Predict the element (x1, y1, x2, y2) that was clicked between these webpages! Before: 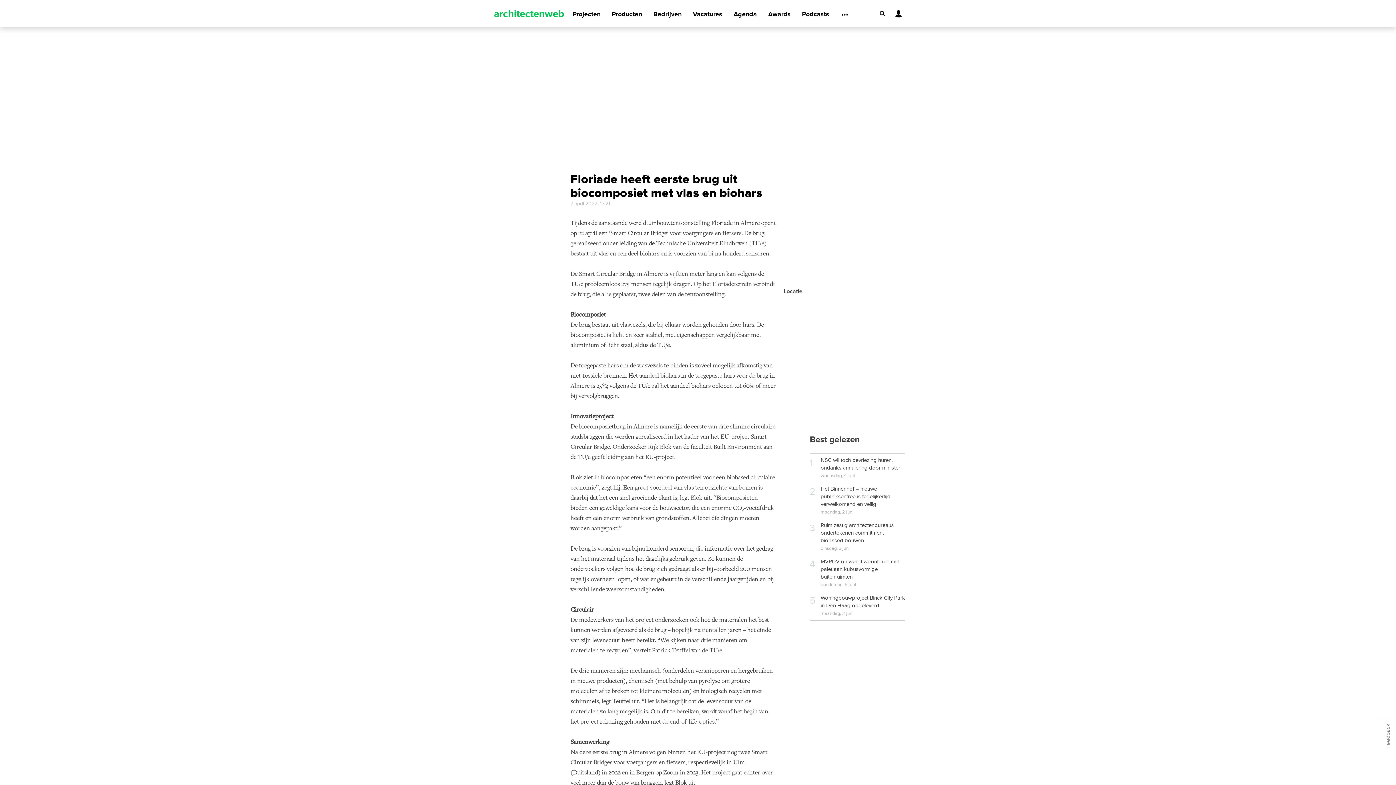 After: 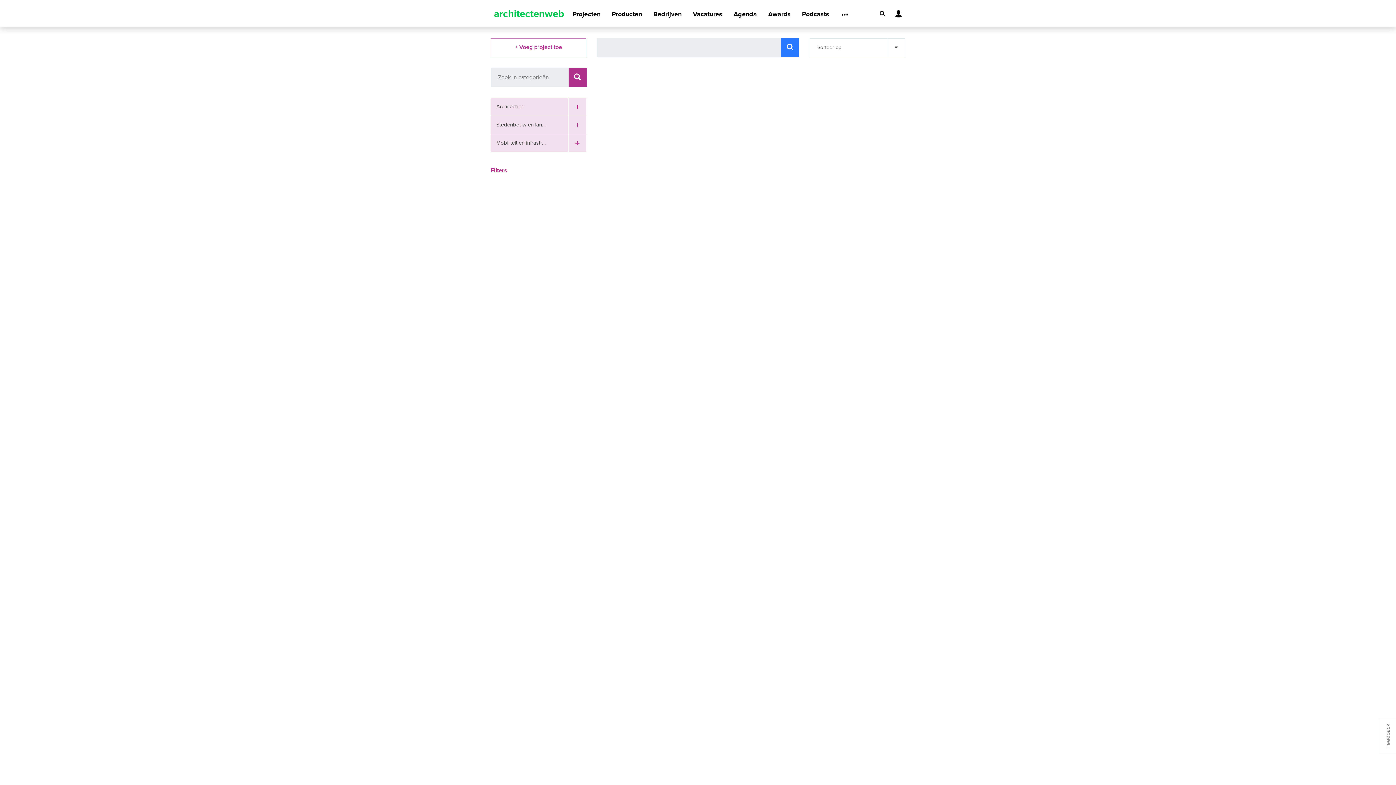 Action: bbox: (572, 1, 600, 27) label: Projecten